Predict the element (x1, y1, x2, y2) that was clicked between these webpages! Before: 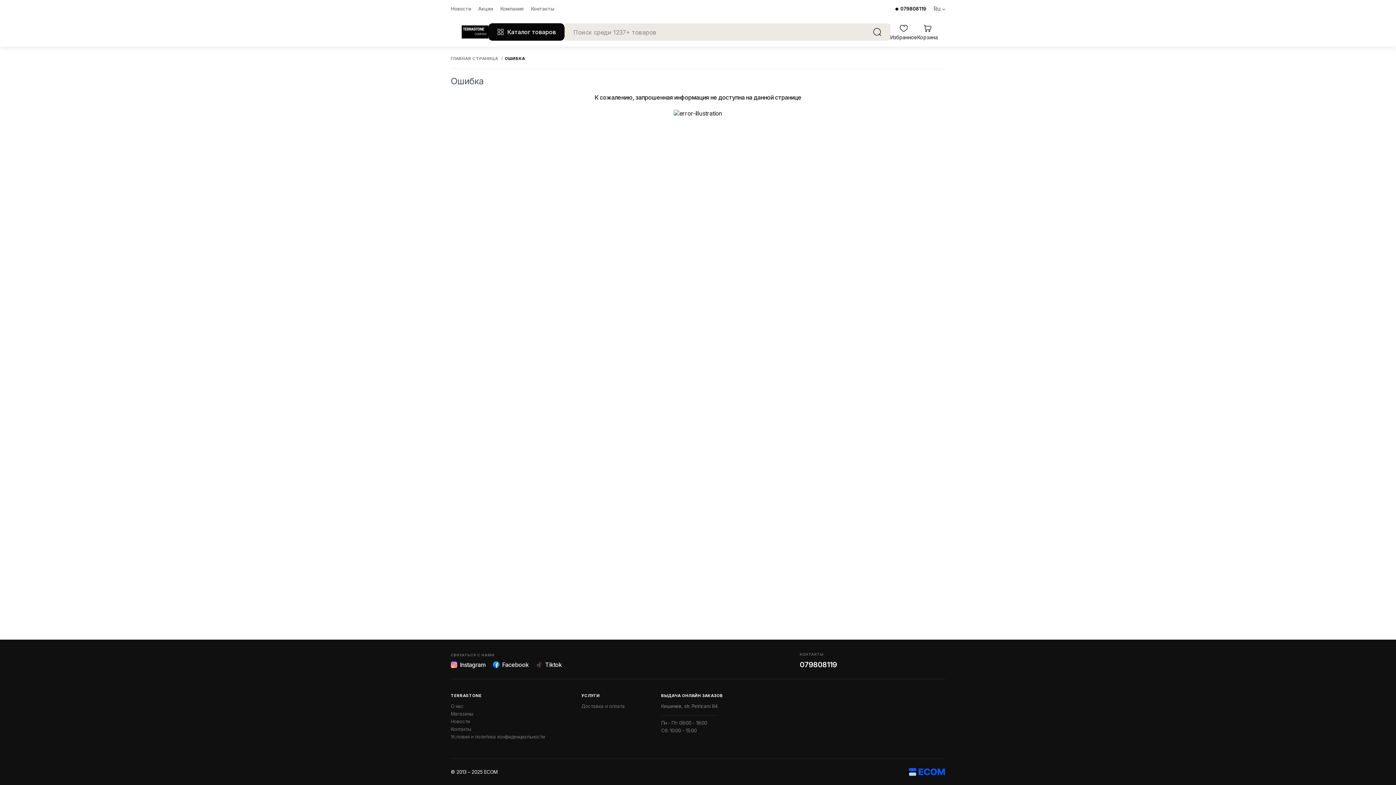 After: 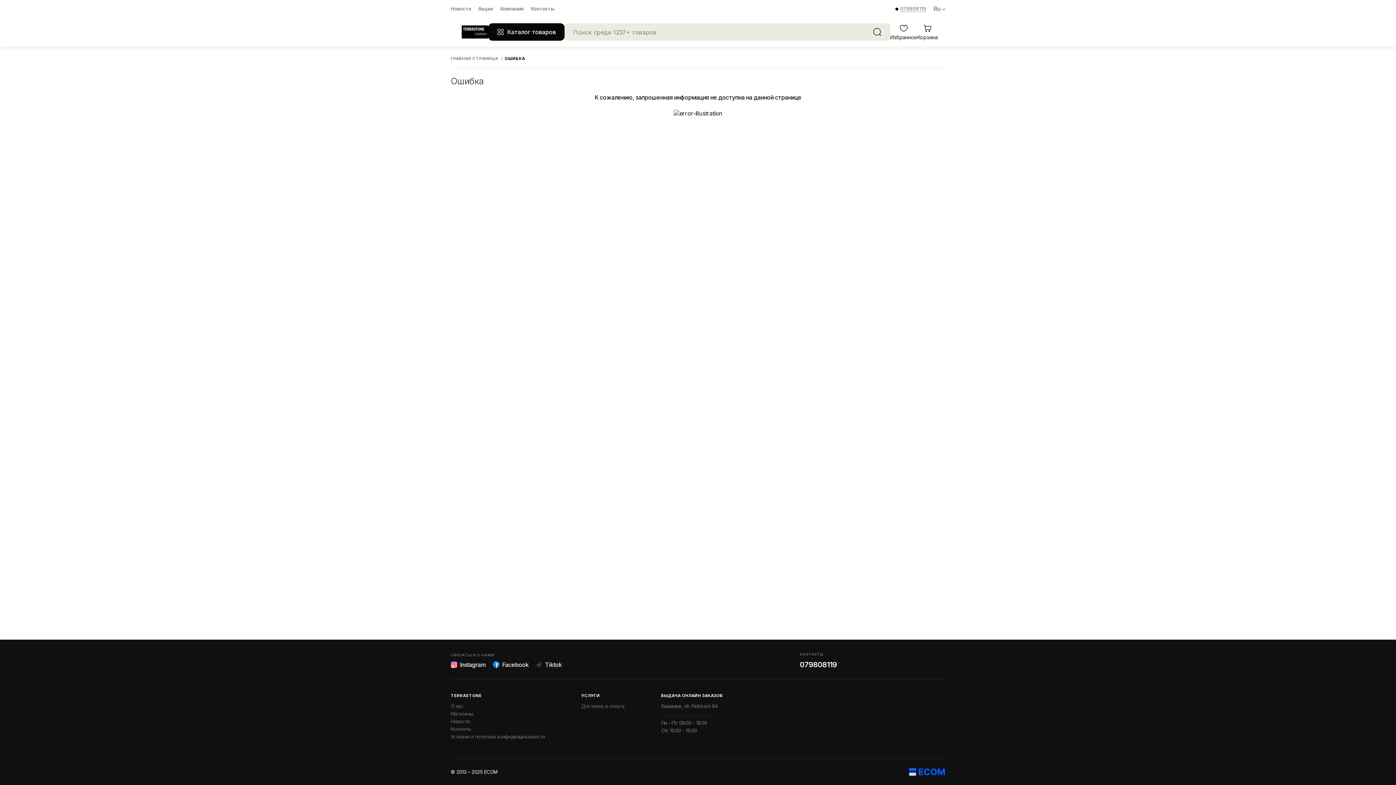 Action: bbox: (900, 5, 926, 12) label: 079808119